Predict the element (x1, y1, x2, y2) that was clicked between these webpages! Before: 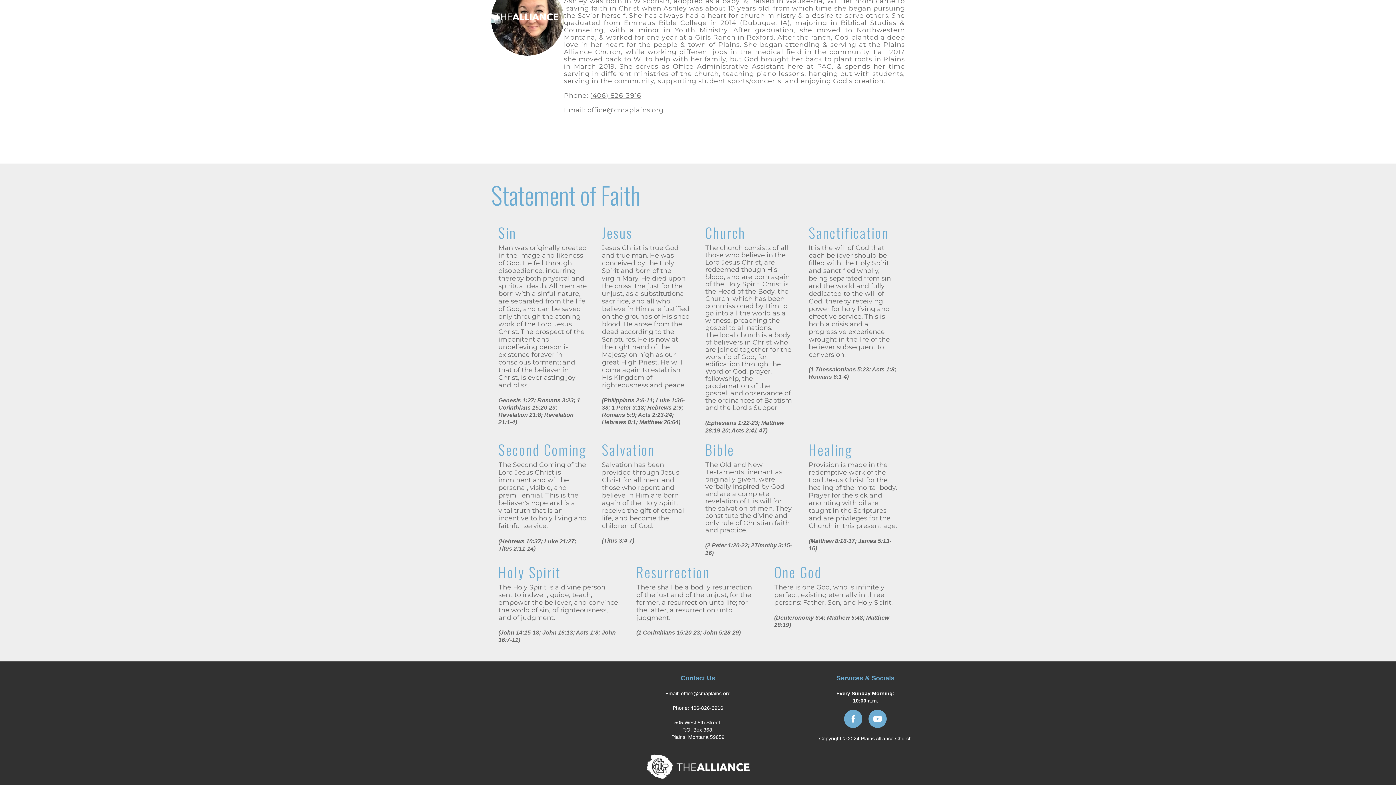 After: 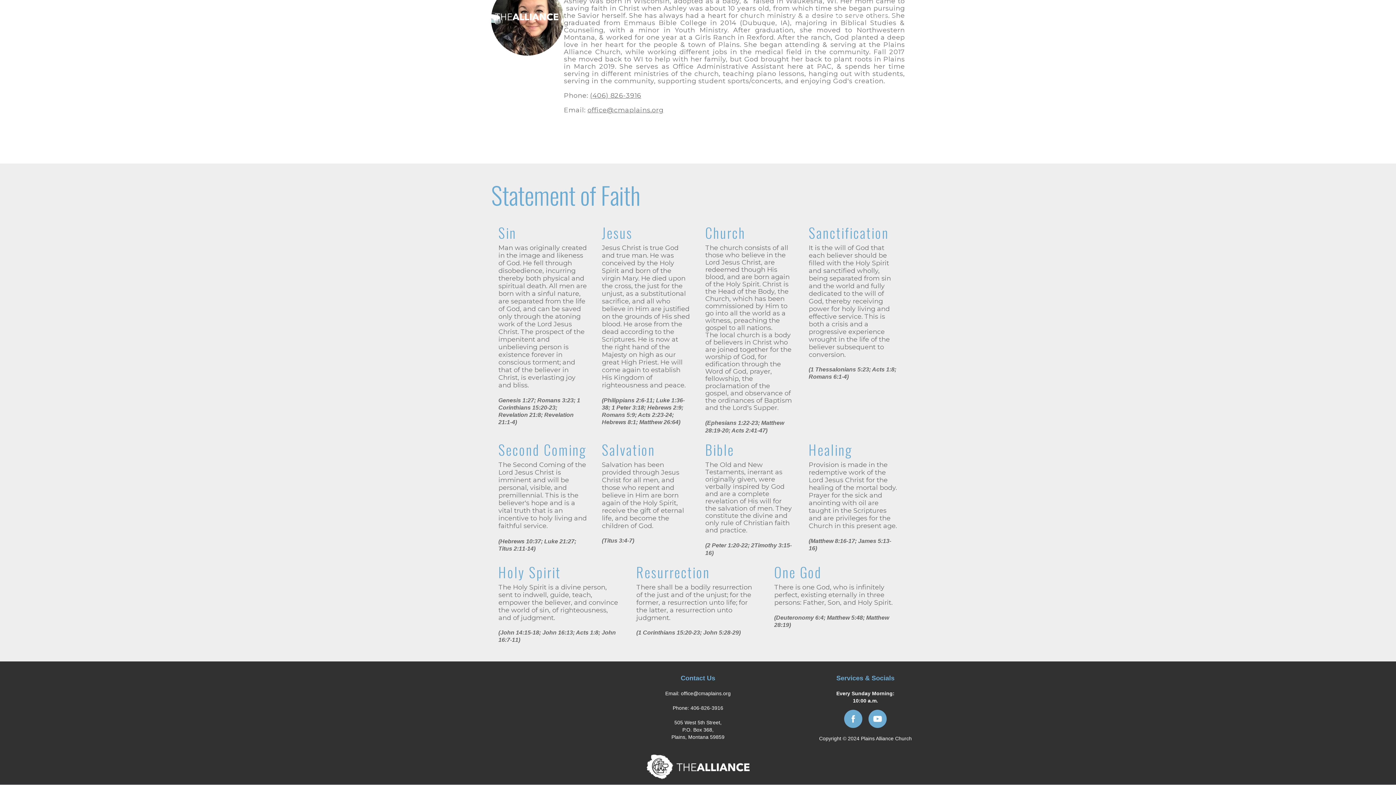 Action: bbox: (690, 705, 723, 711) label: 406-826-3916